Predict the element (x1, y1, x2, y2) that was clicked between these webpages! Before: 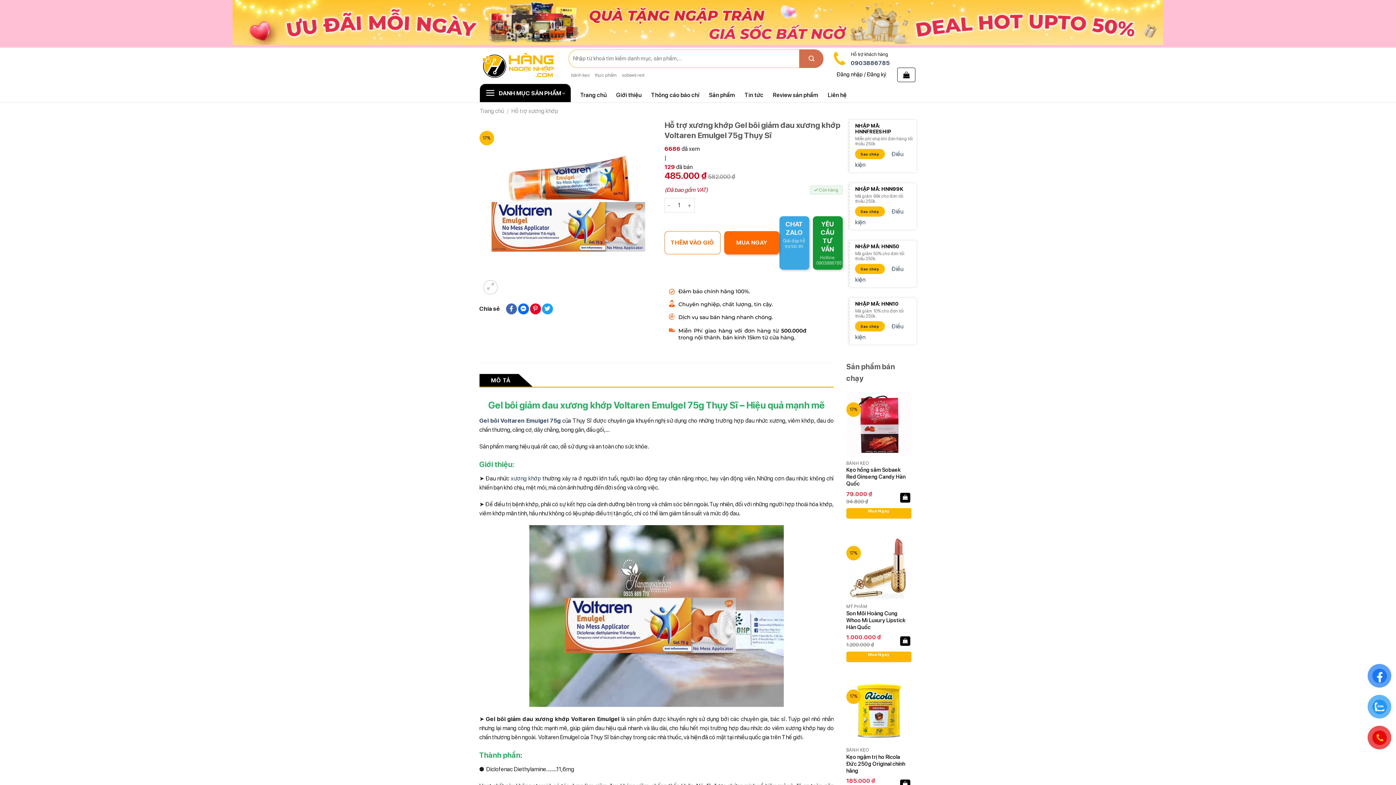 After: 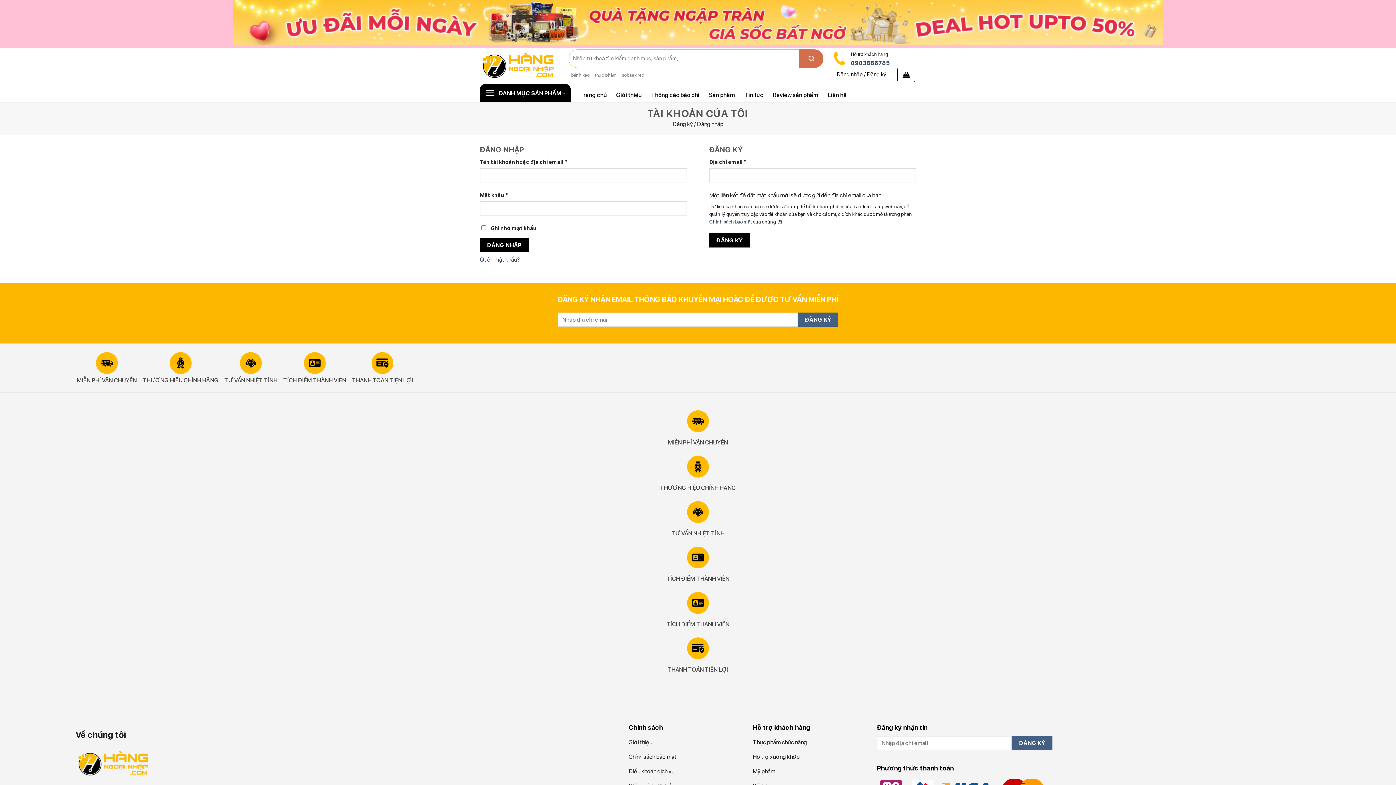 Action: label: Đăng nhập / Đăng ký bbox: (831, 69, 891, 80)